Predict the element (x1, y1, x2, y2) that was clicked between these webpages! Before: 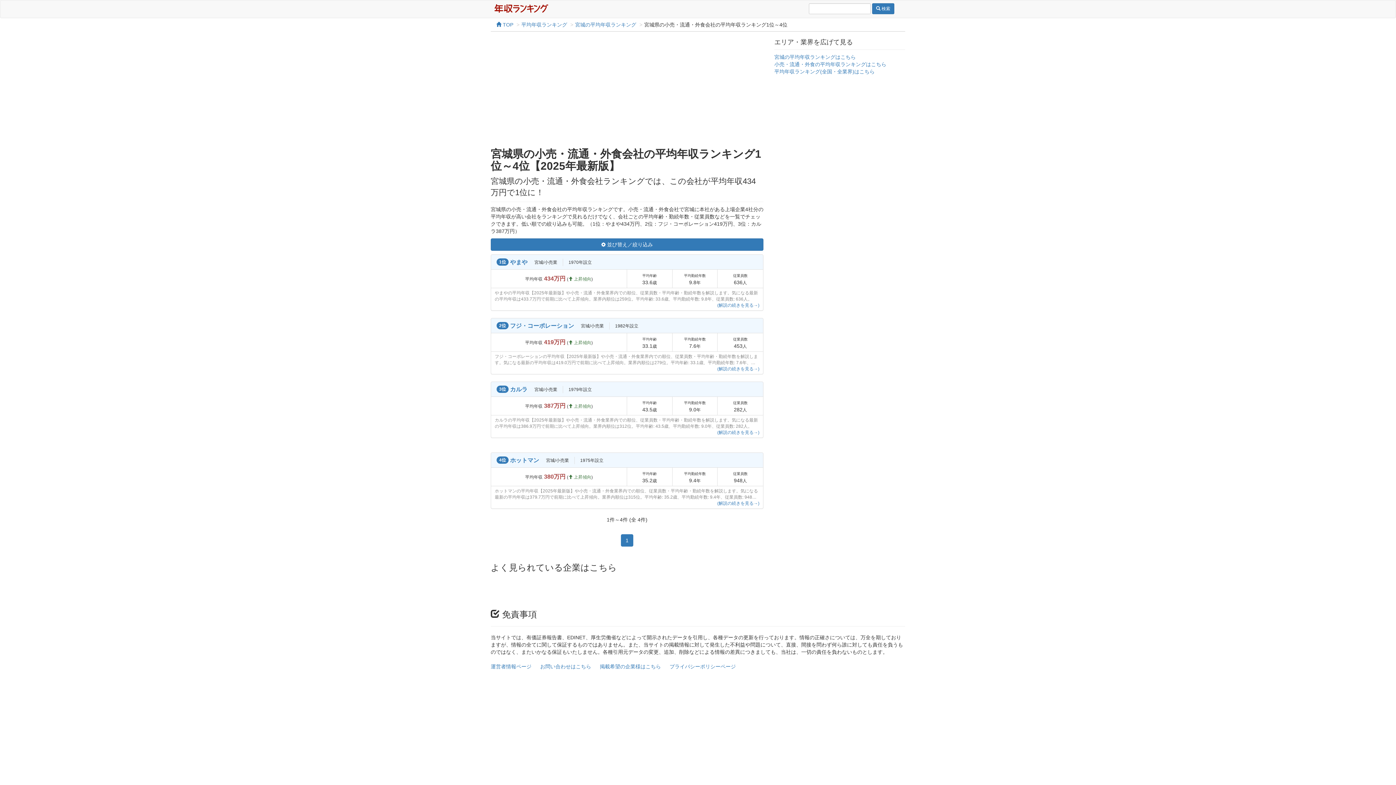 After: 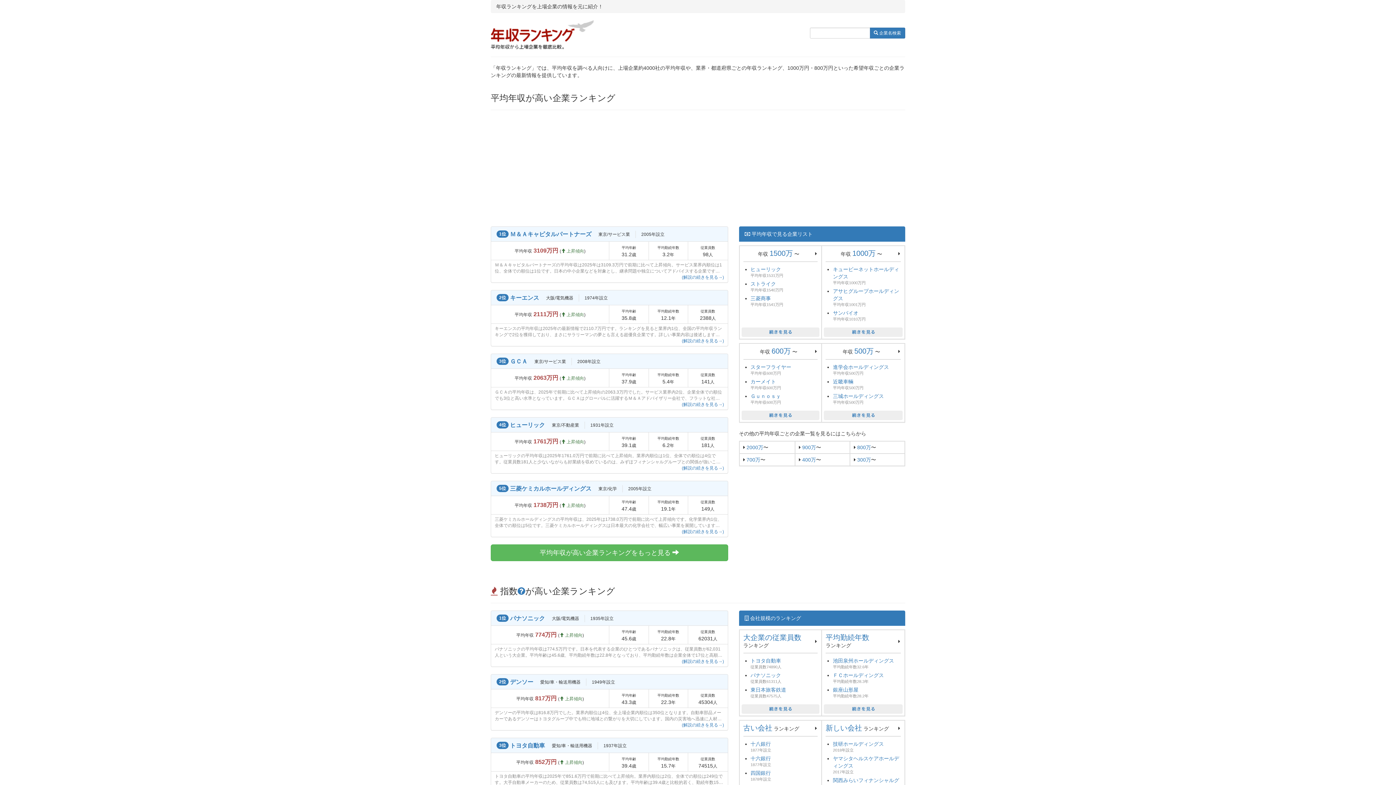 Action: label:  TOP bbox: (496, 21, 513, 27)